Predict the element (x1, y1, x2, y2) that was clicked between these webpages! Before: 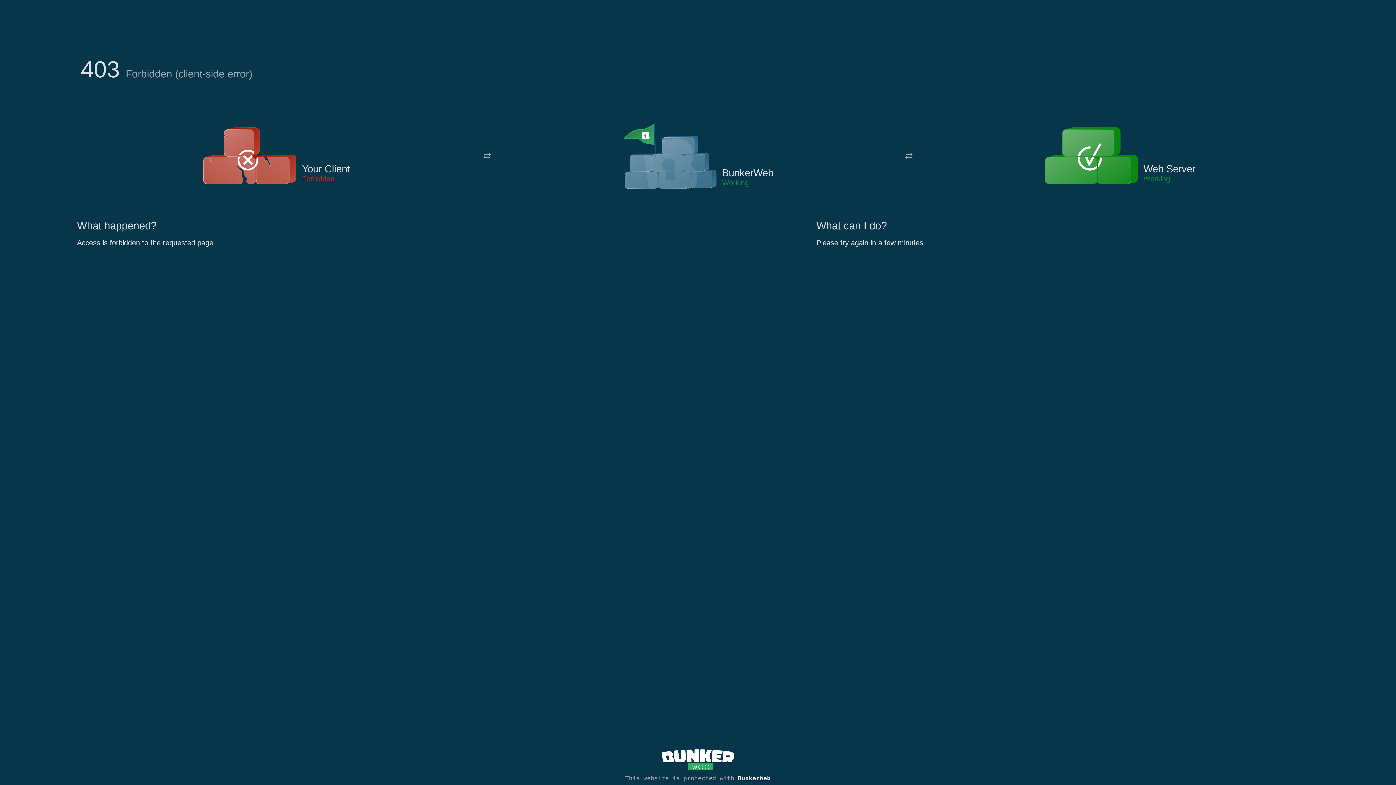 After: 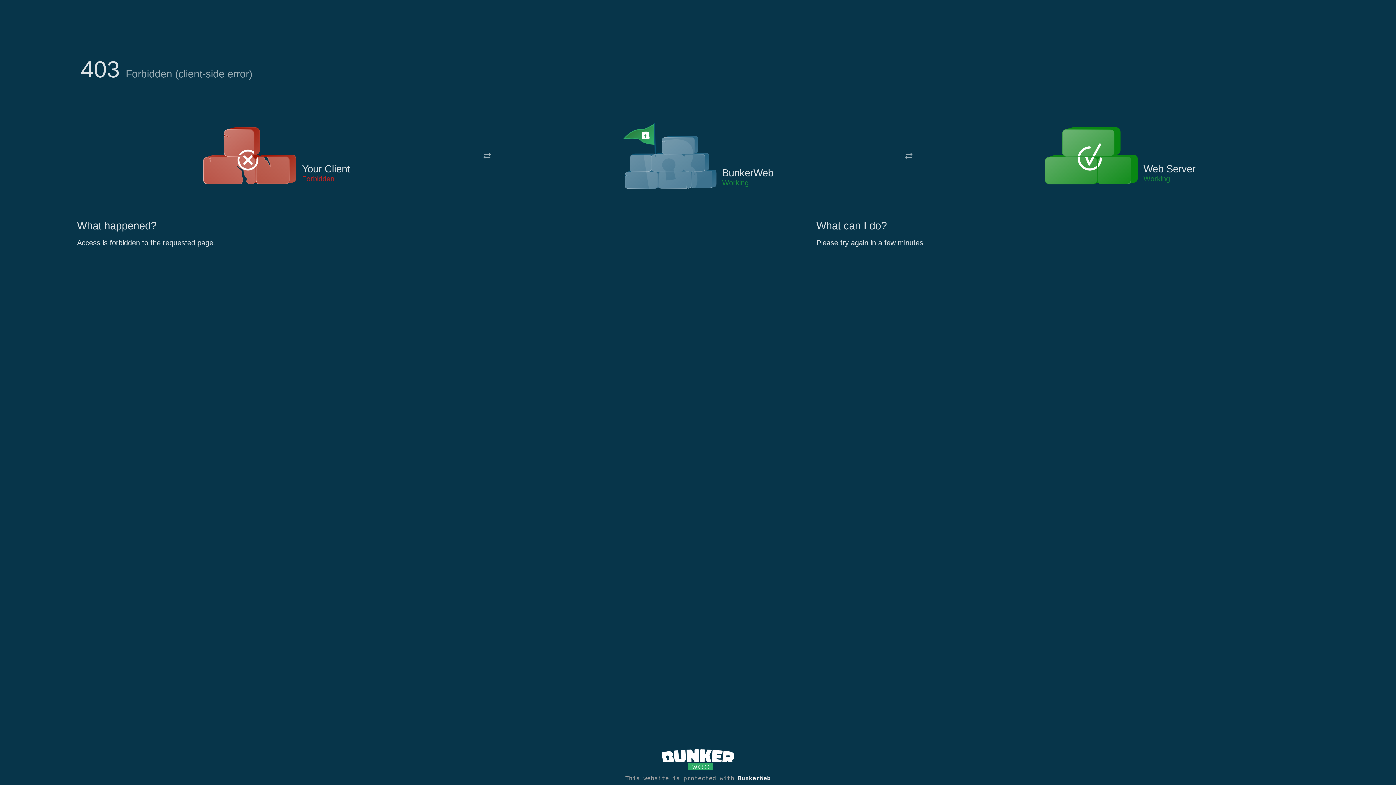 Action: bbox: (622, 122, 717, 191)